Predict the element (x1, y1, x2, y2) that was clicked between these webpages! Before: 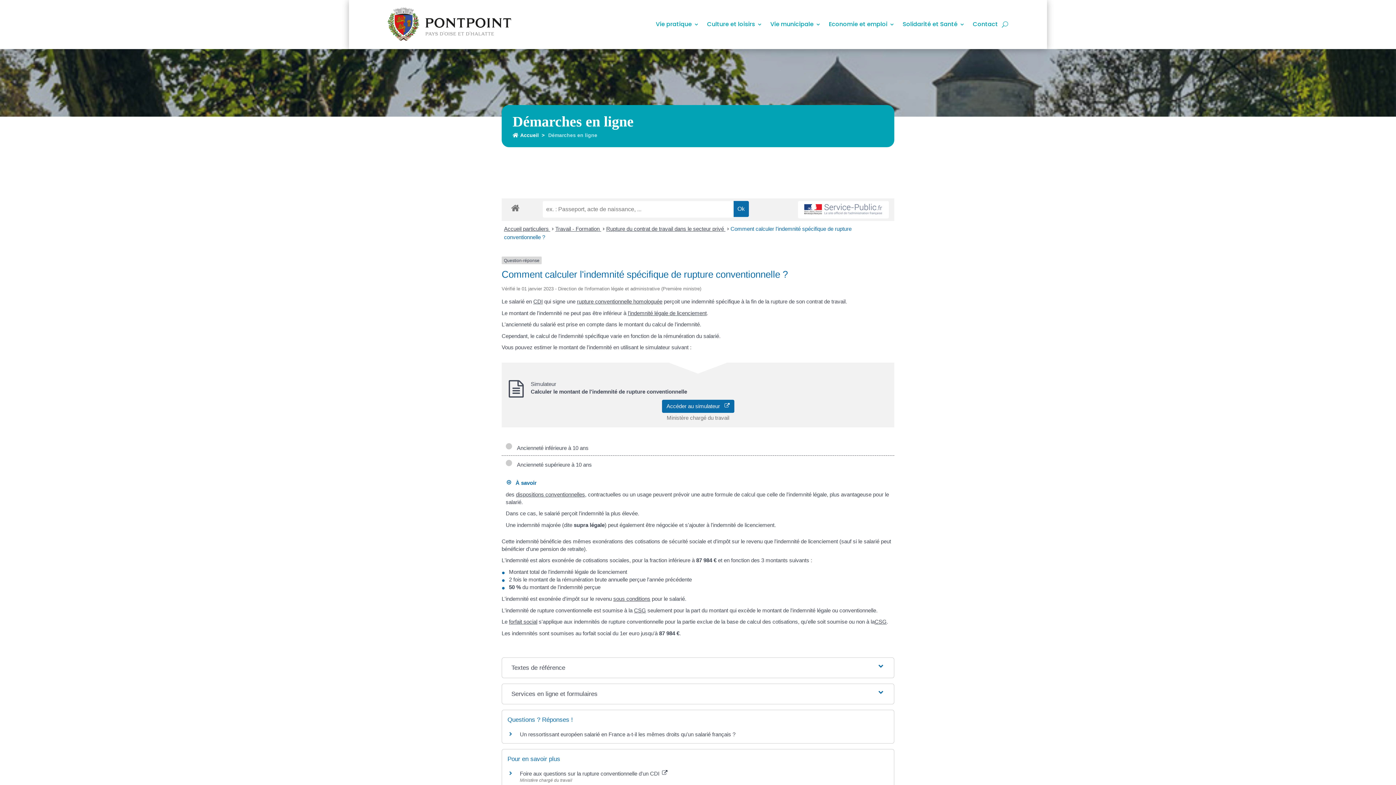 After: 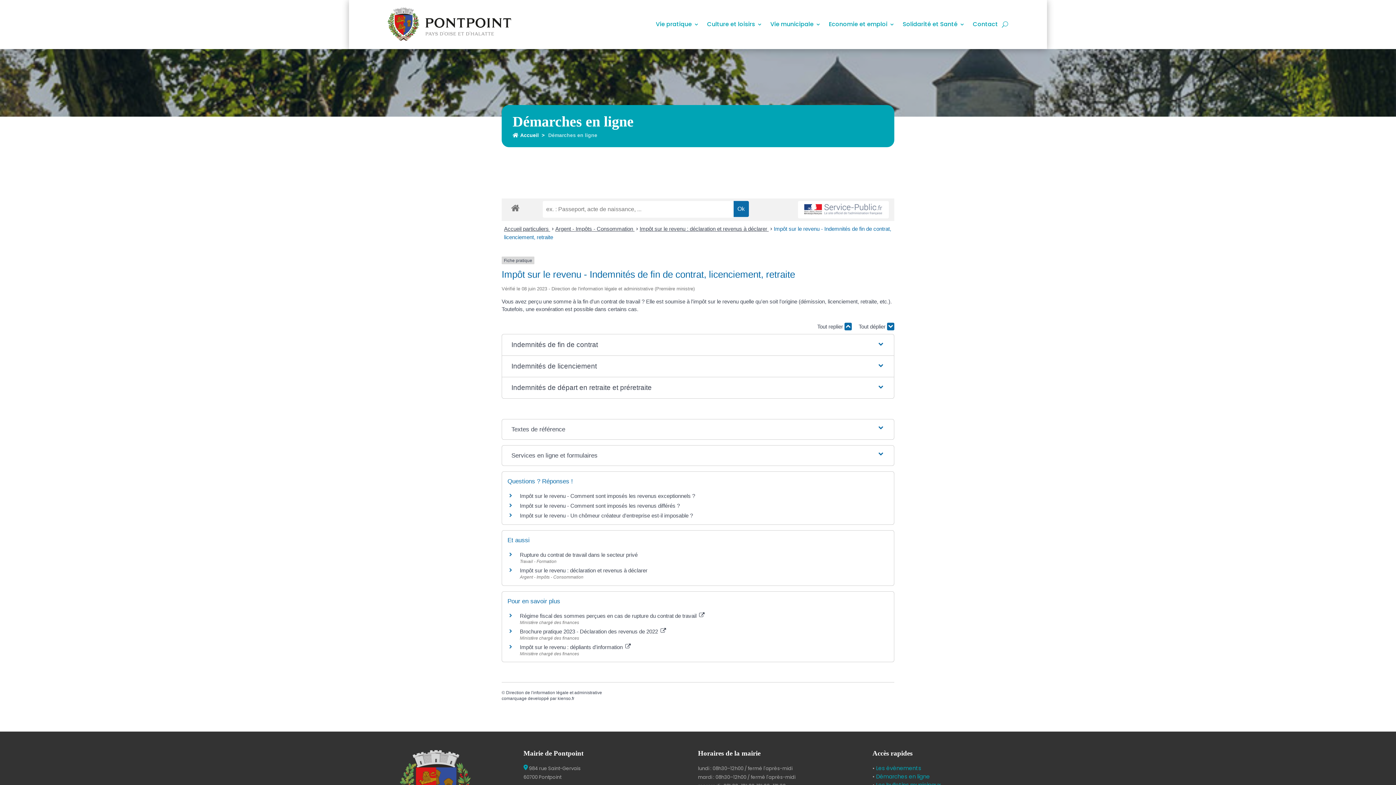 Action: bbox: (613, 596, 650, 602) label: sous conditions